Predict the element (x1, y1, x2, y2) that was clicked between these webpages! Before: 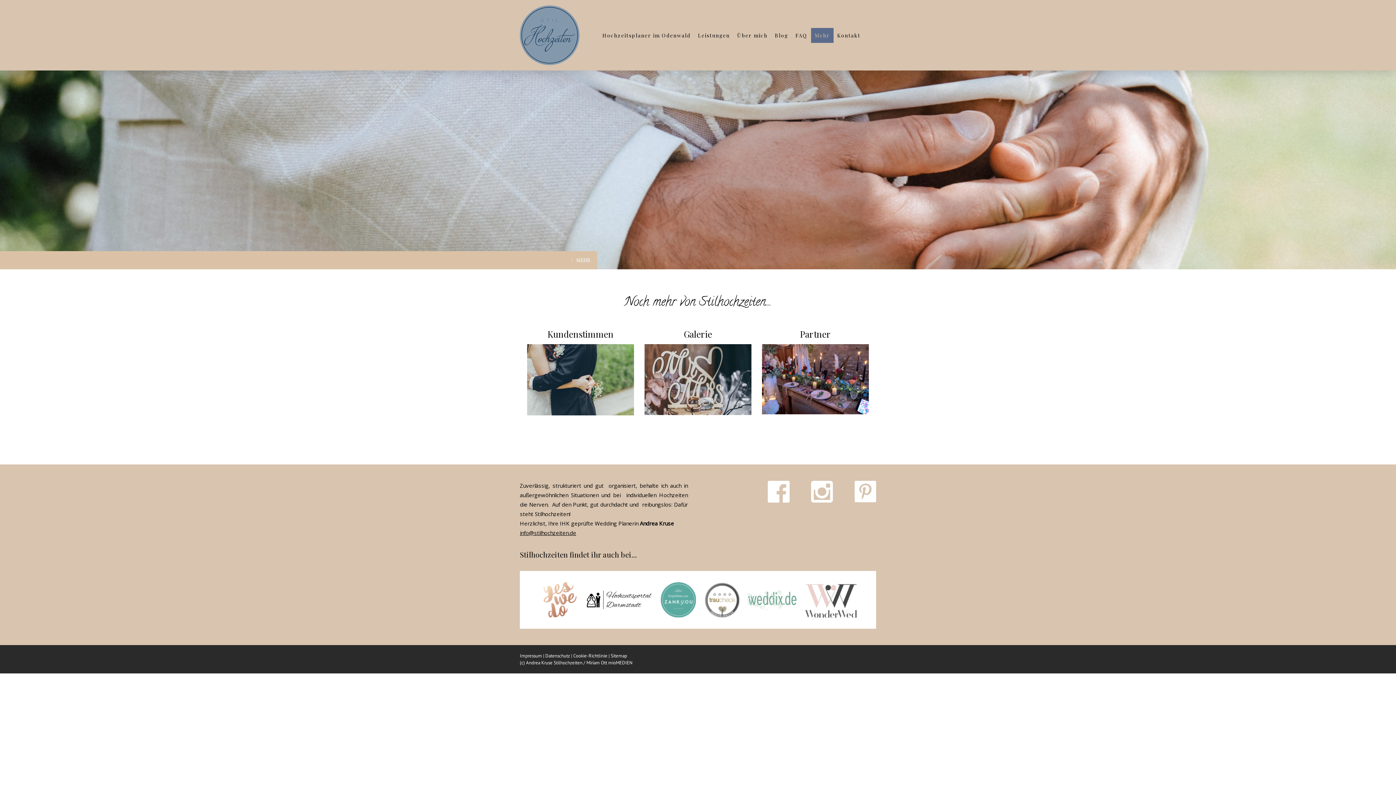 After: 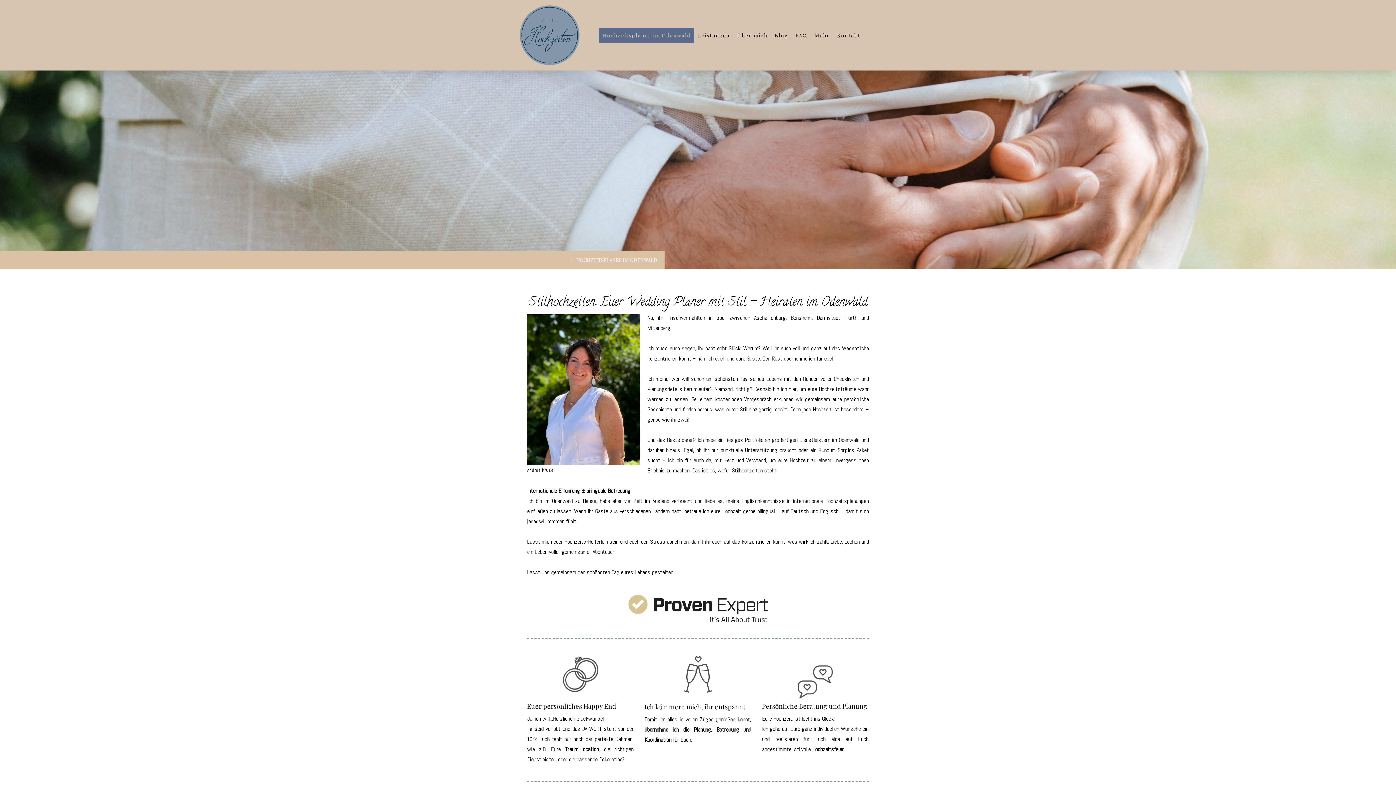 Action: bbox: (599, 27, 694, 42) label: Hochzeitsplaner im Odenwald